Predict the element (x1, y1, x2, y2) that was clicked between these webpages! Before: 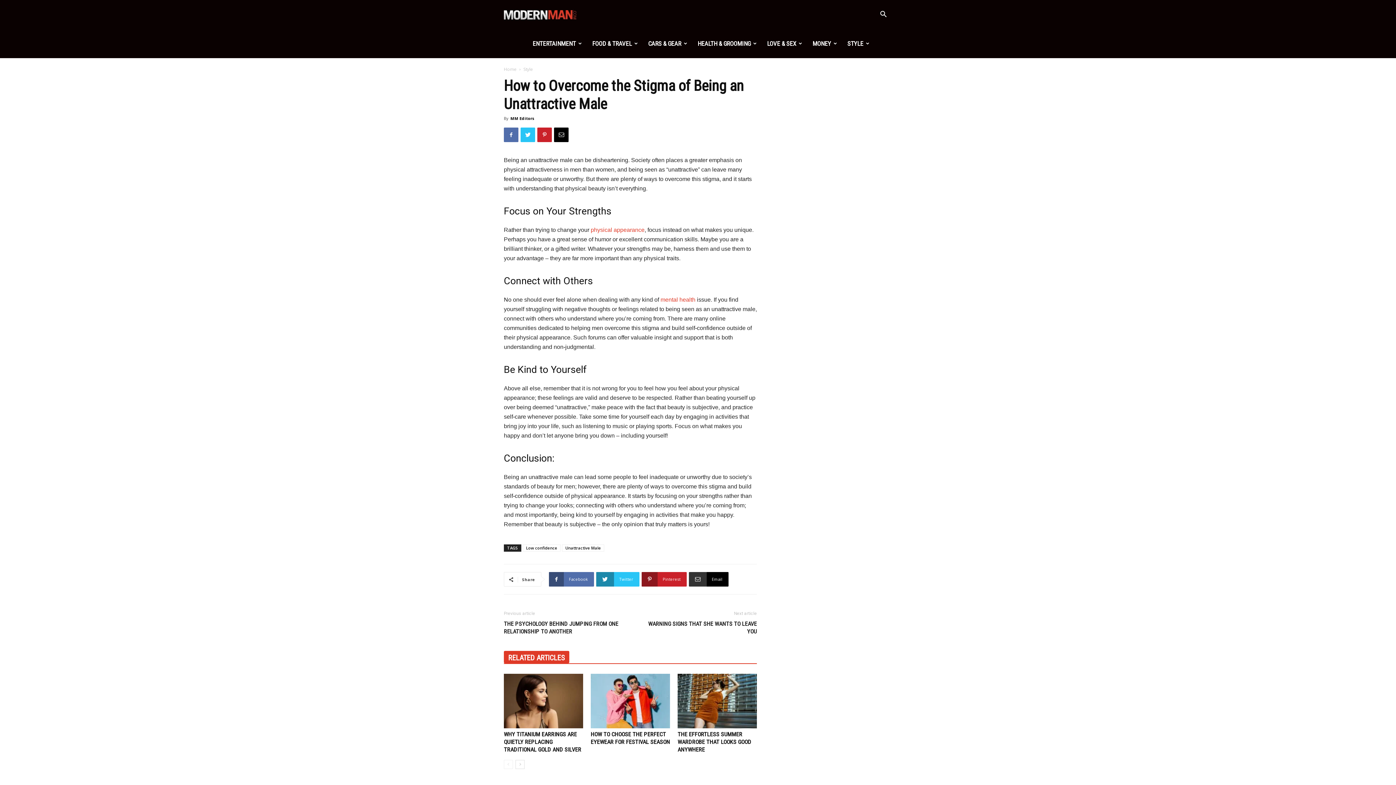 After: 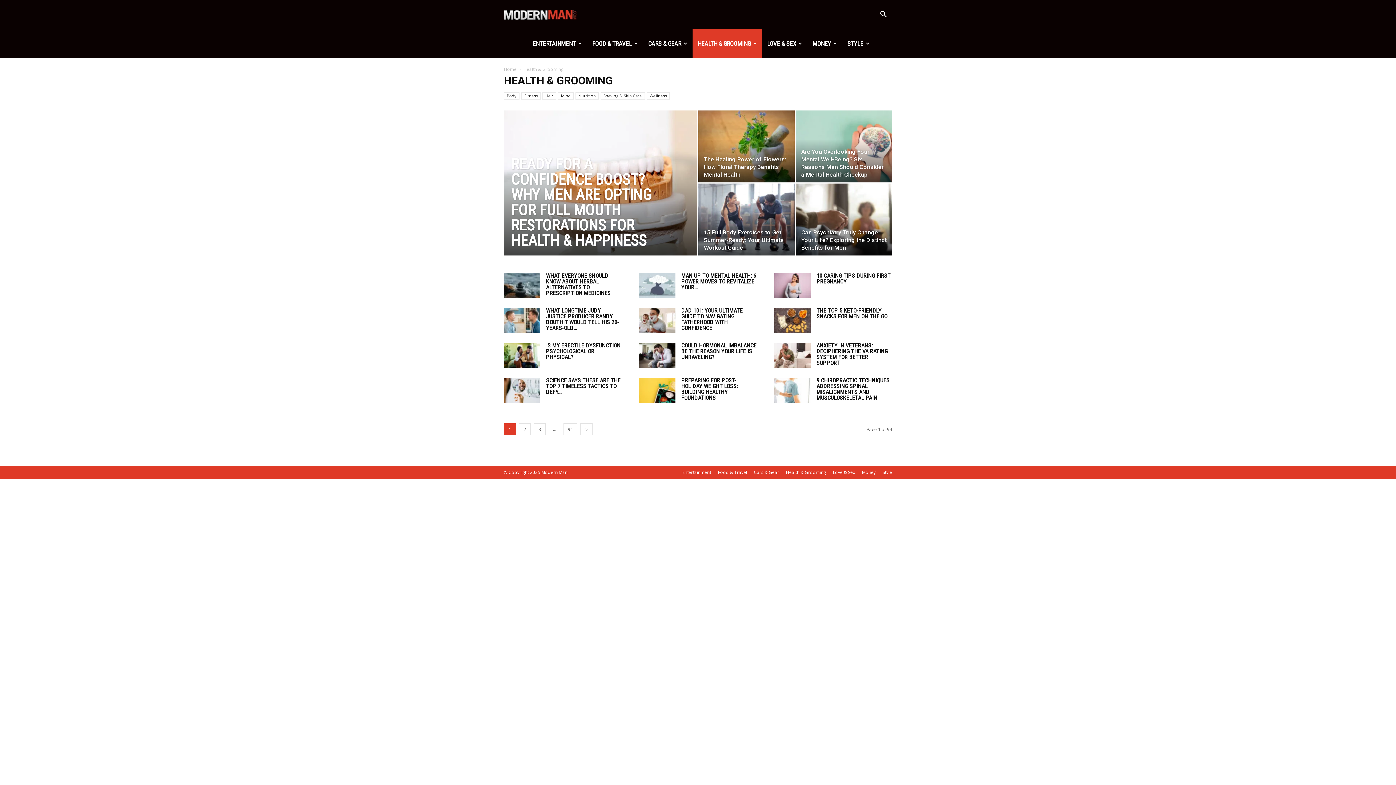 Action: label: HEALTH & GROOMING bbox: (692, 29, 762, 58)